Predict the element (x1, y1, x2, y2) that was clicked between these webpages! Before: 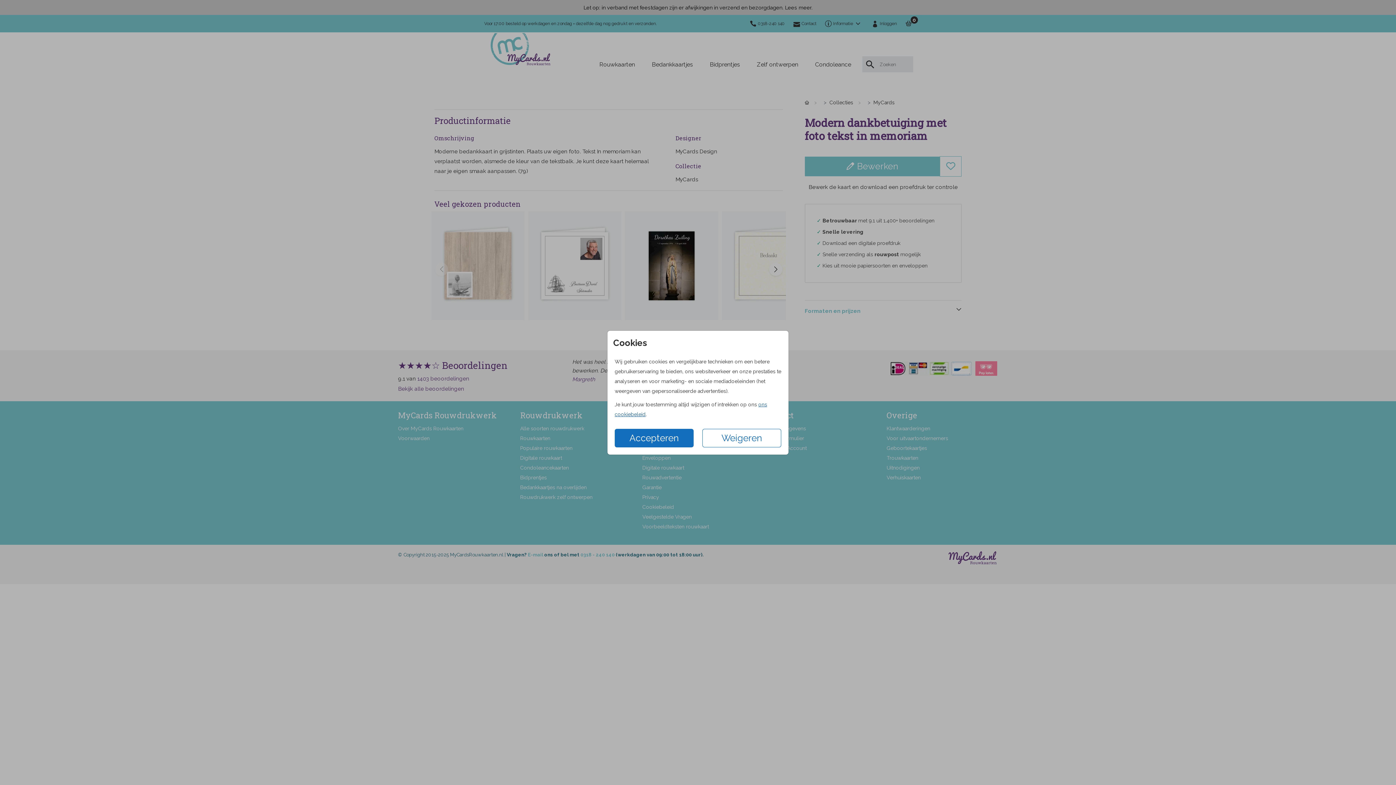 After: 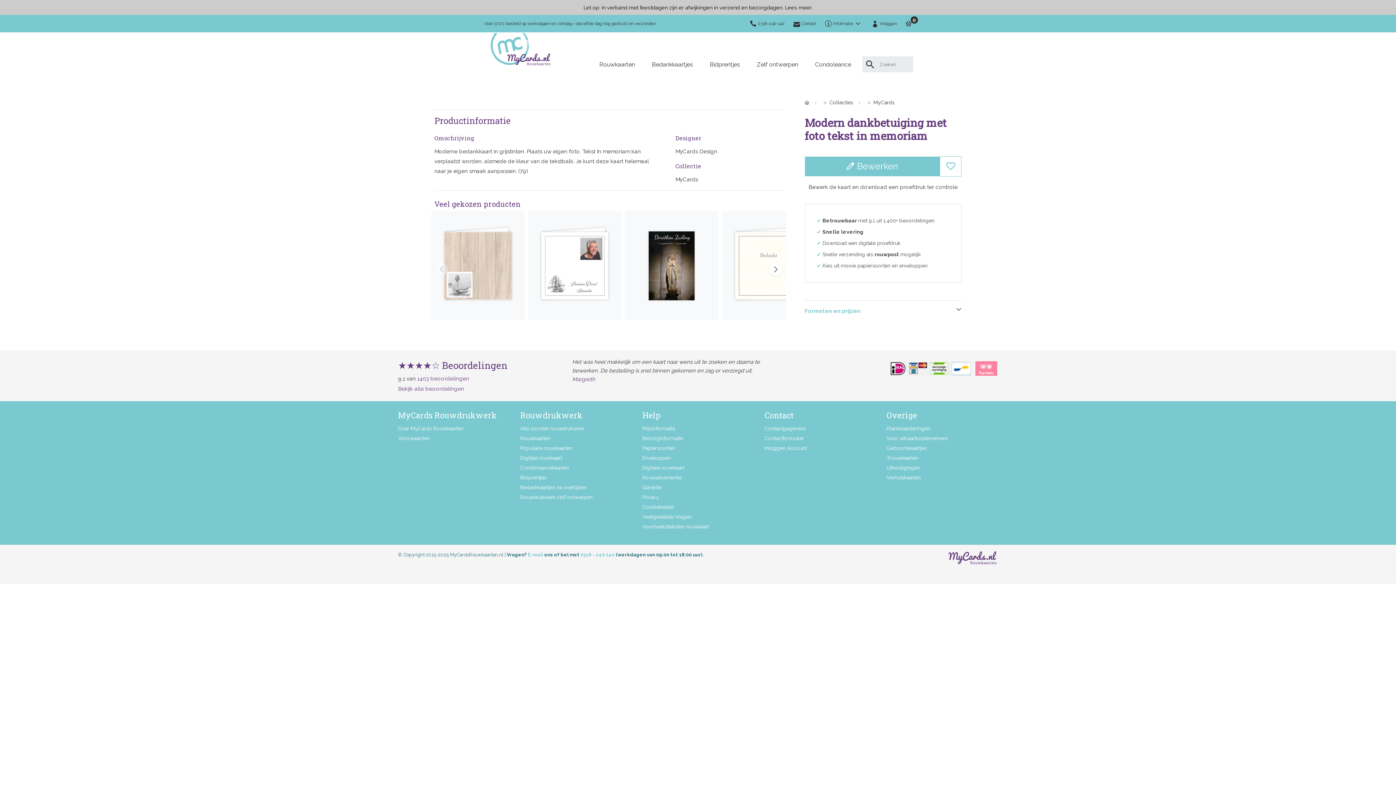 Action: bbox: (702, 428, 781, 447) label: Weigeren